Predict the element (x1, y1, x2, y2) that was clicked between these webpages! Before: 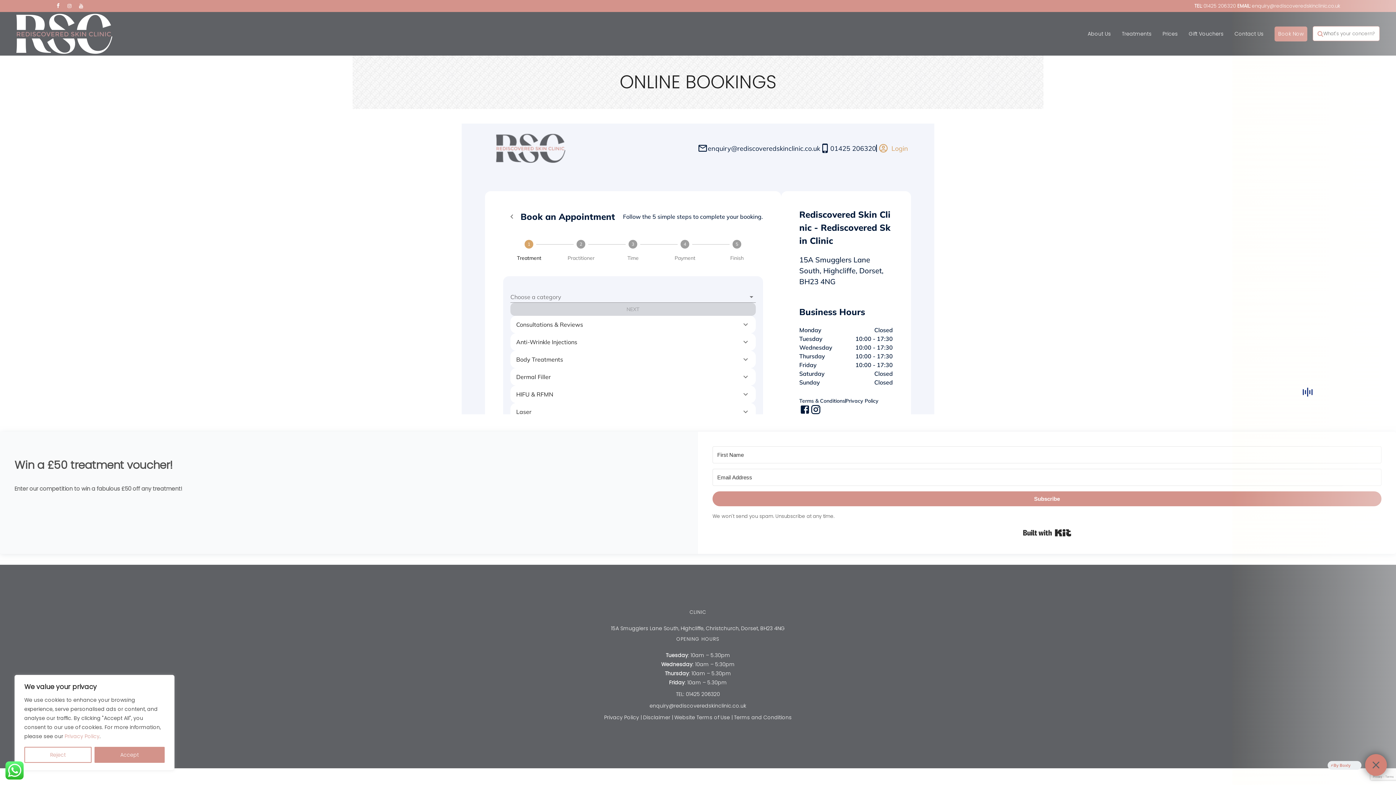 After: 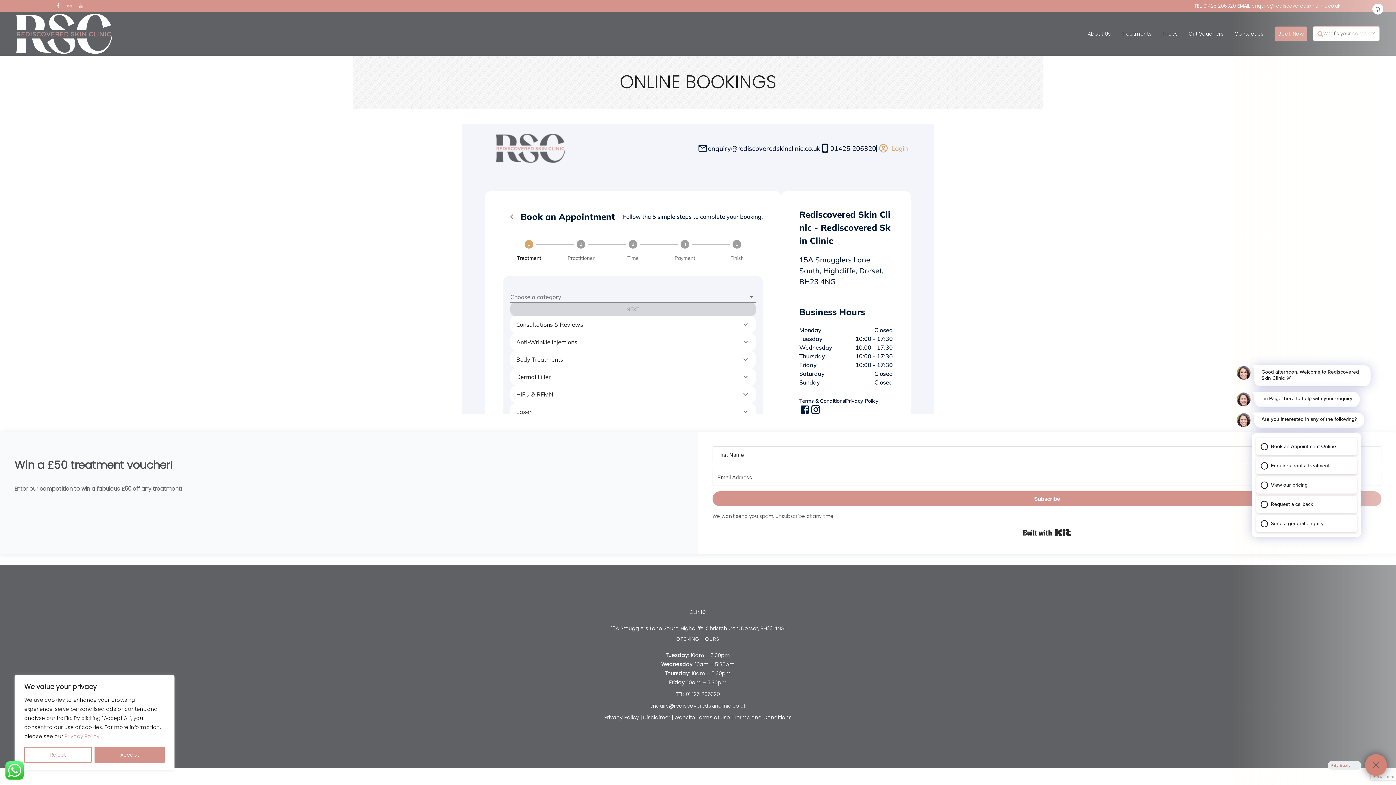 Action: bbox: (79, 0, 90, 12)